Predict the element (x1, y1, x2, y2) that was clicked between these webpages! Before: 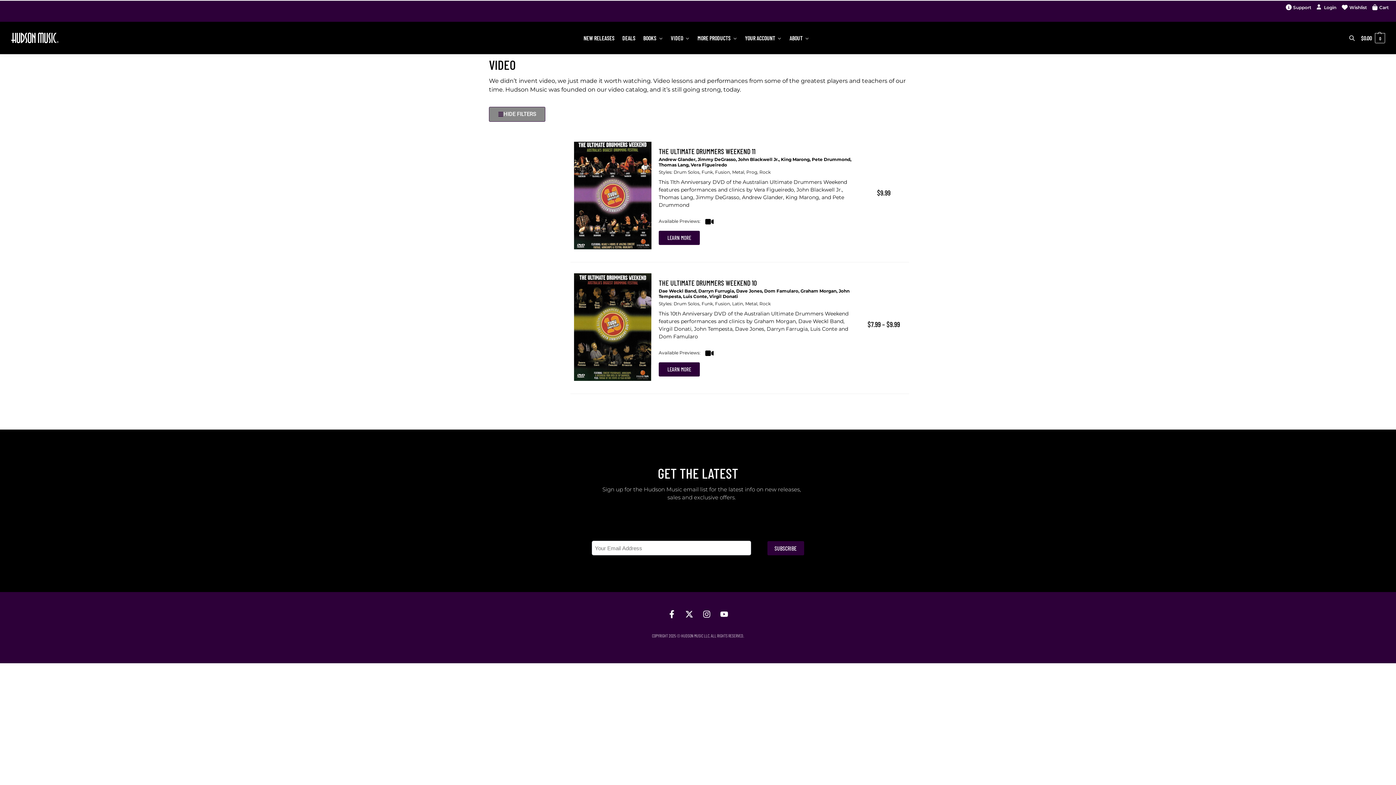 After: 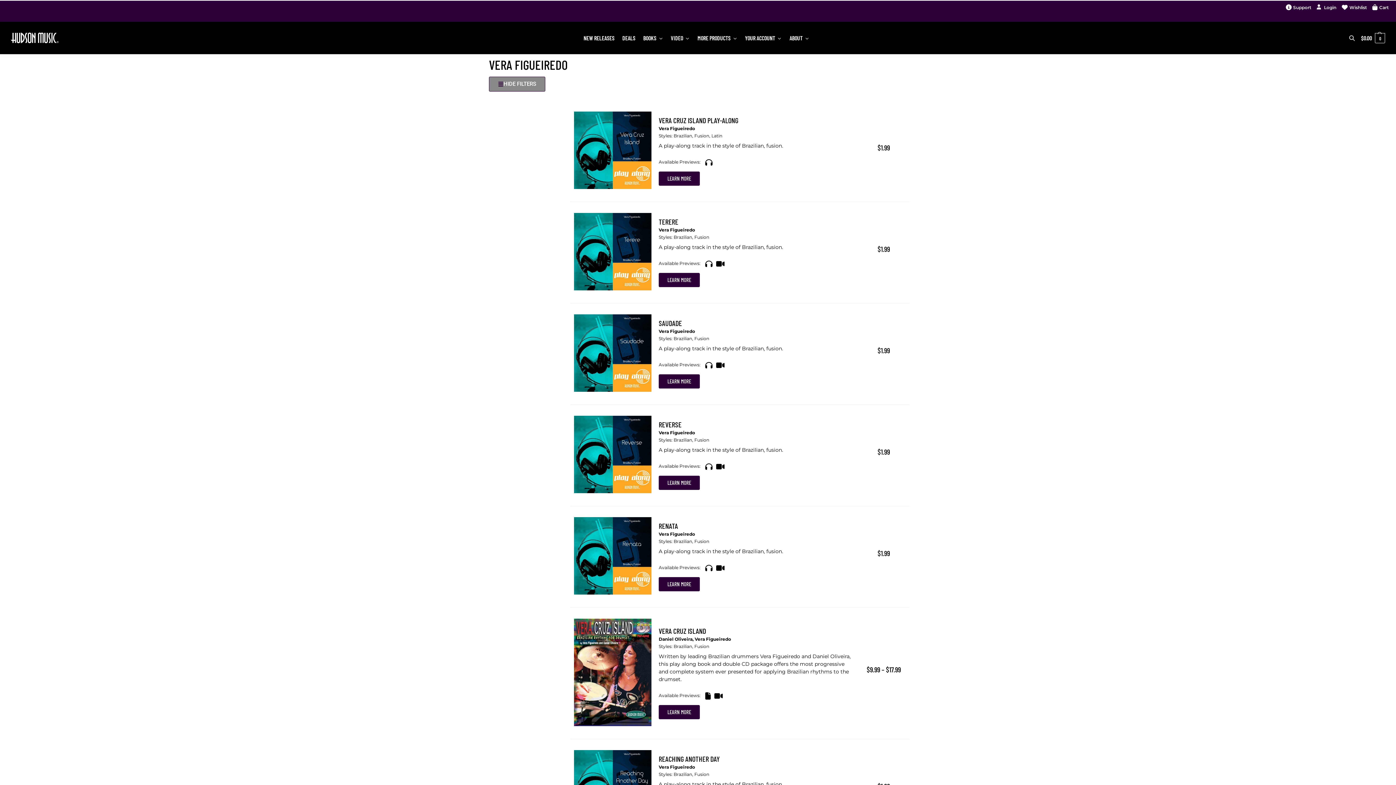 Action: label: Vera Figueiredo bbox: (690, 162, 727, 167)